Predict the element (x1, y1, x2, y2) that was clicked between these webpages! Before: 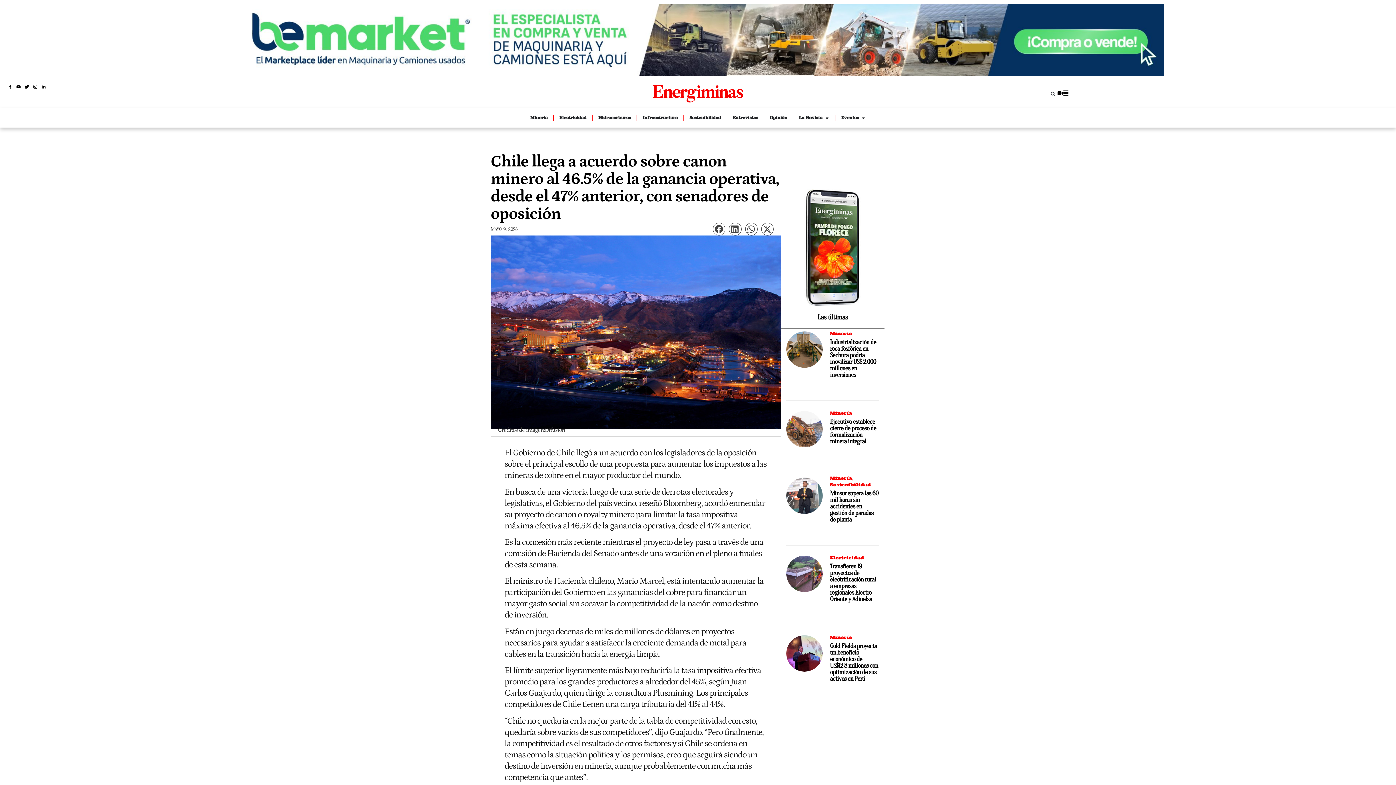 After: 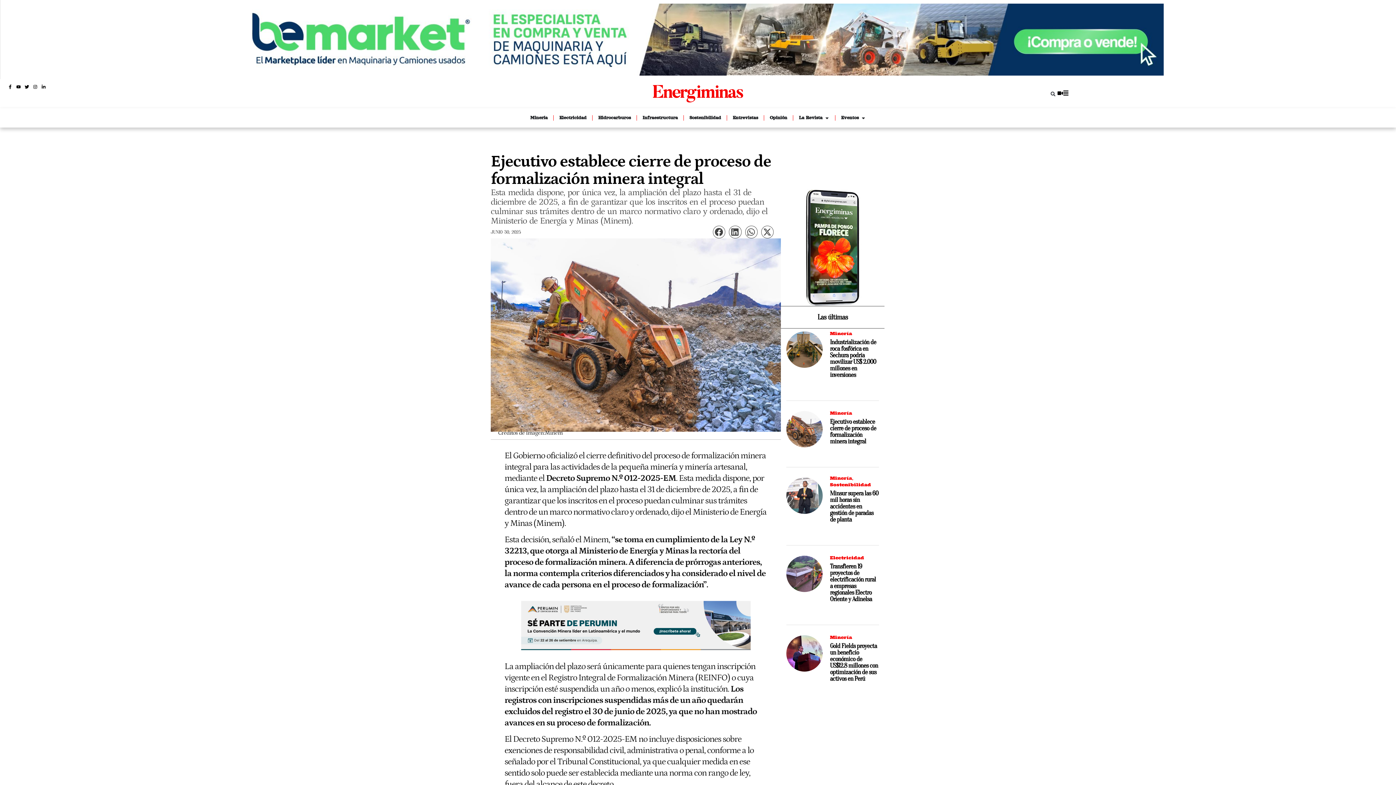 Action: label: Ejecutivo establece cierre de proceso de formalización minera integral bbox: (830, 418, 876, 445)